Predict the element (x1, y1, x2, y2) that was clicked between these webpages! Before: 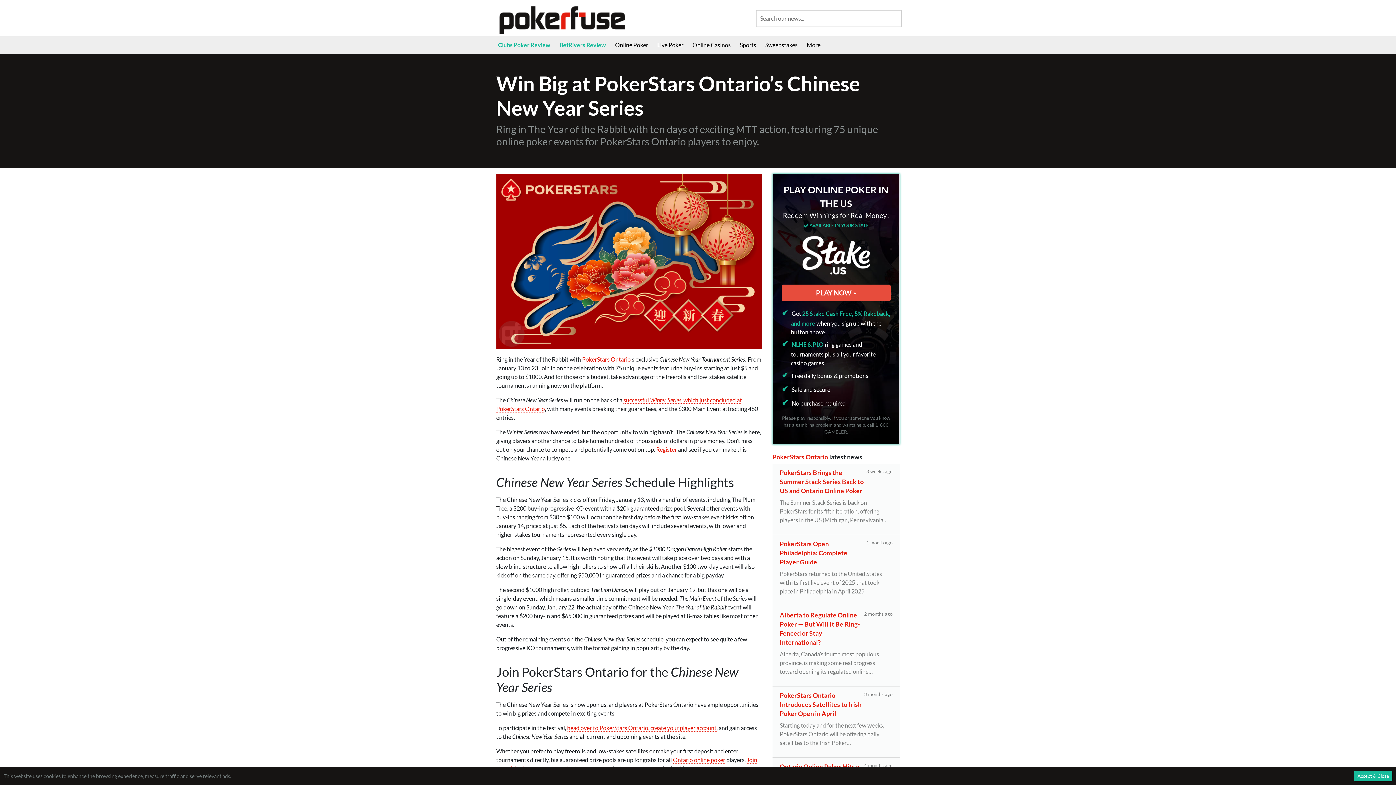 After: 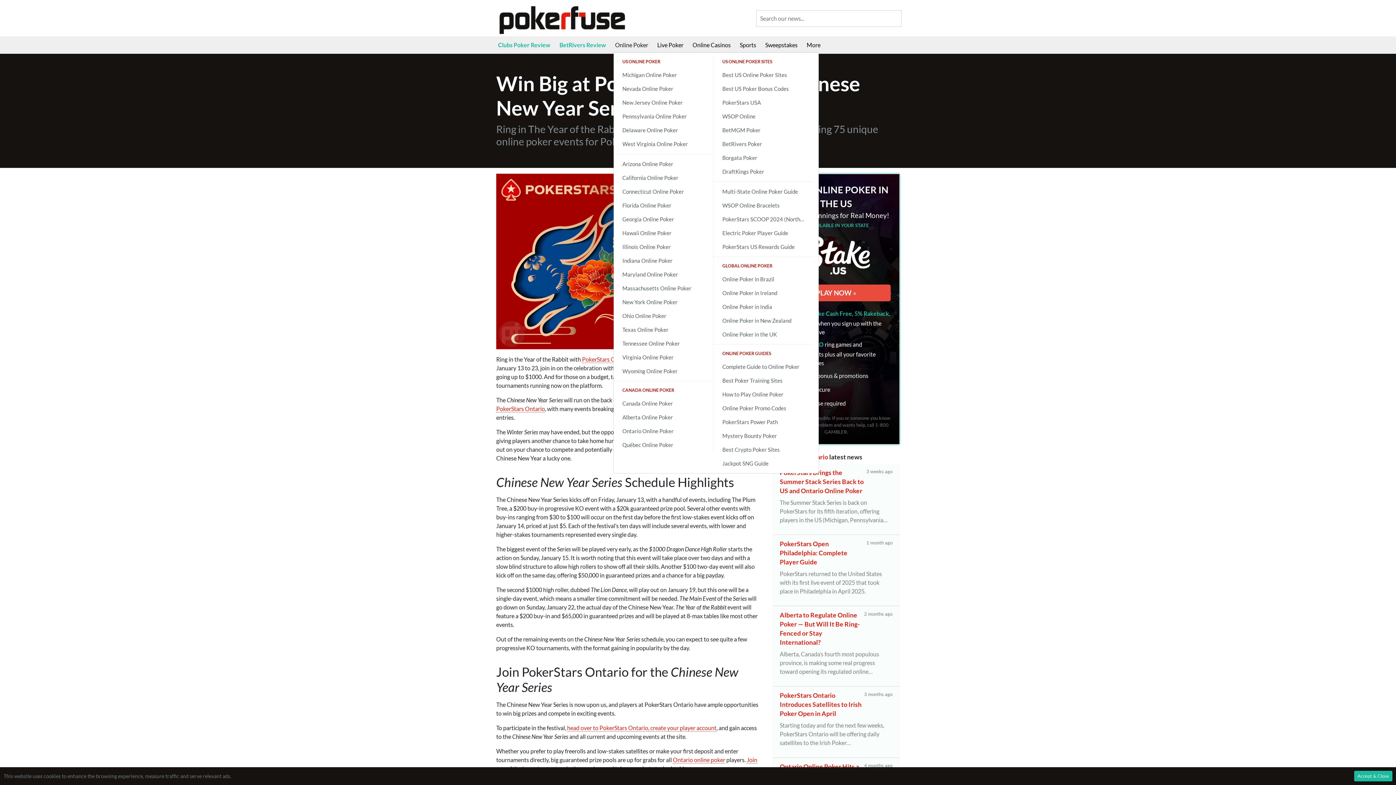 Action: label: Online Poker bbox: (613, 37, 655, 52)